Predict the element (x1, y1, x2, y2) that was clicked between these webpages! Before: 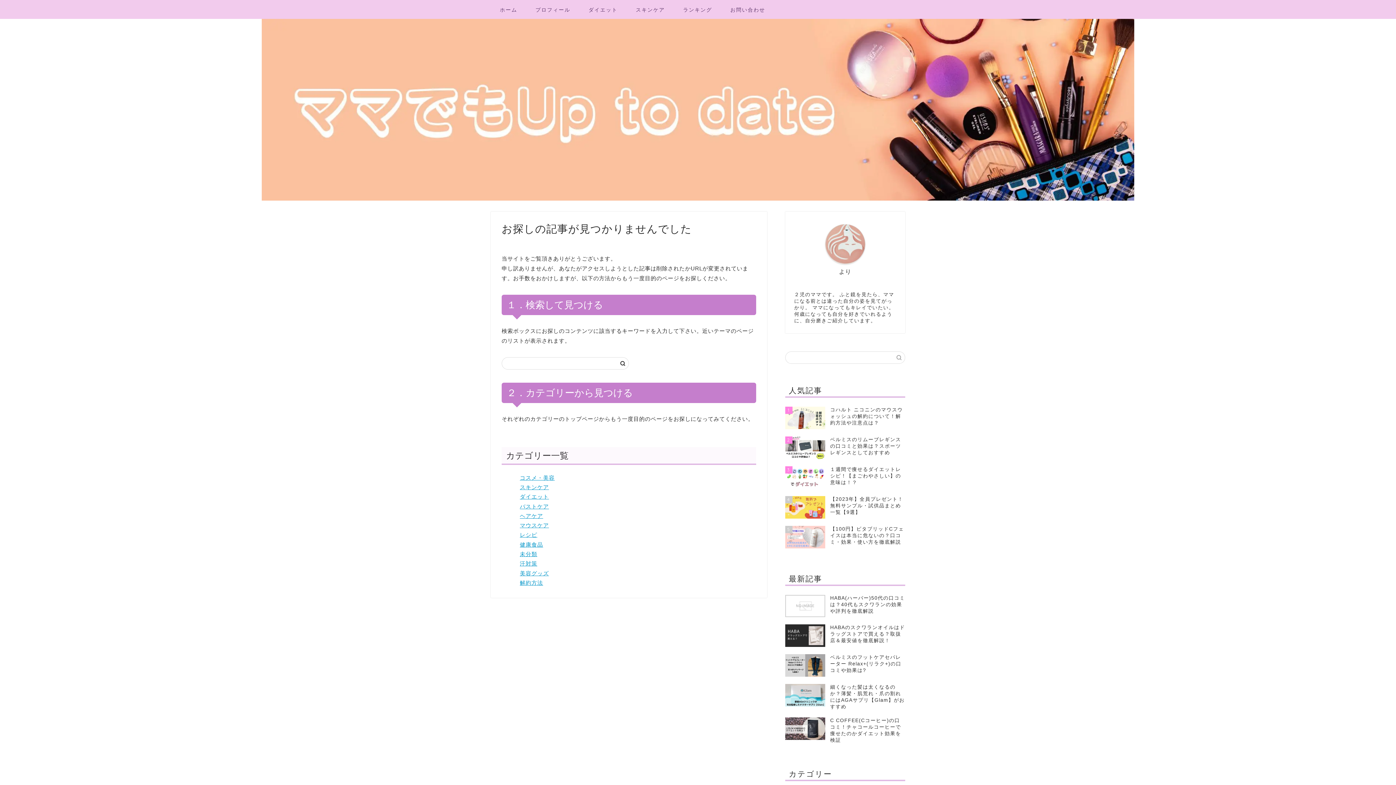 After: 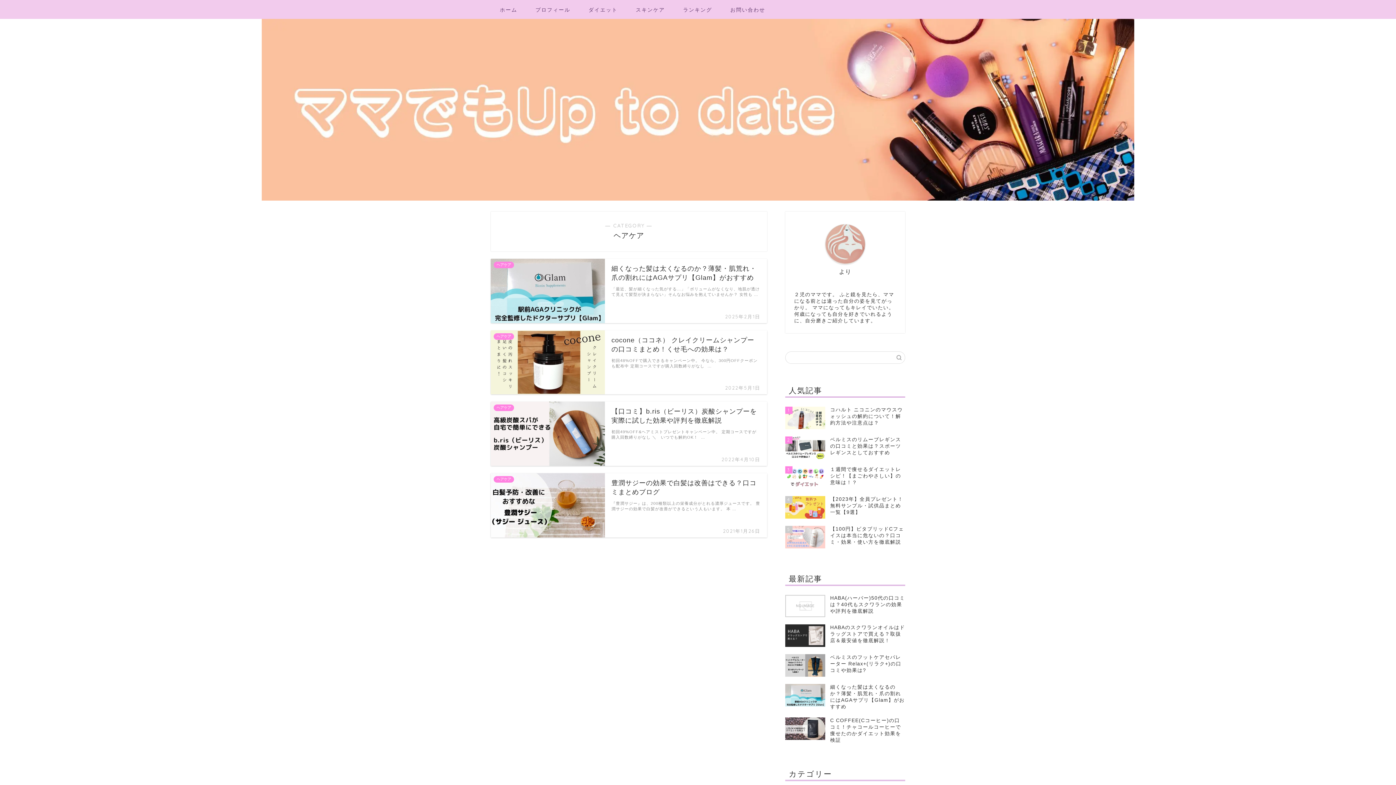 Action: bbox: (520, 513, 543, 519) label: ヘアケア